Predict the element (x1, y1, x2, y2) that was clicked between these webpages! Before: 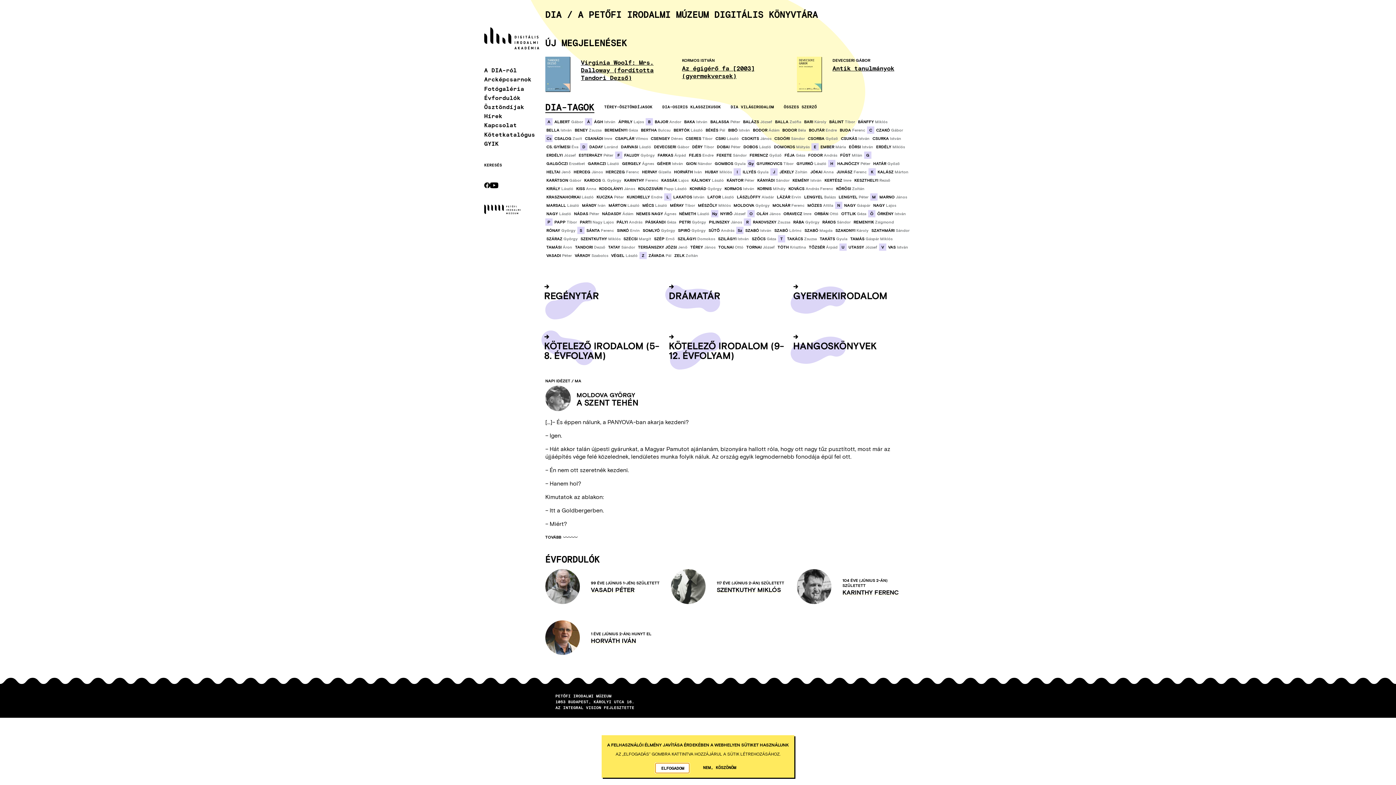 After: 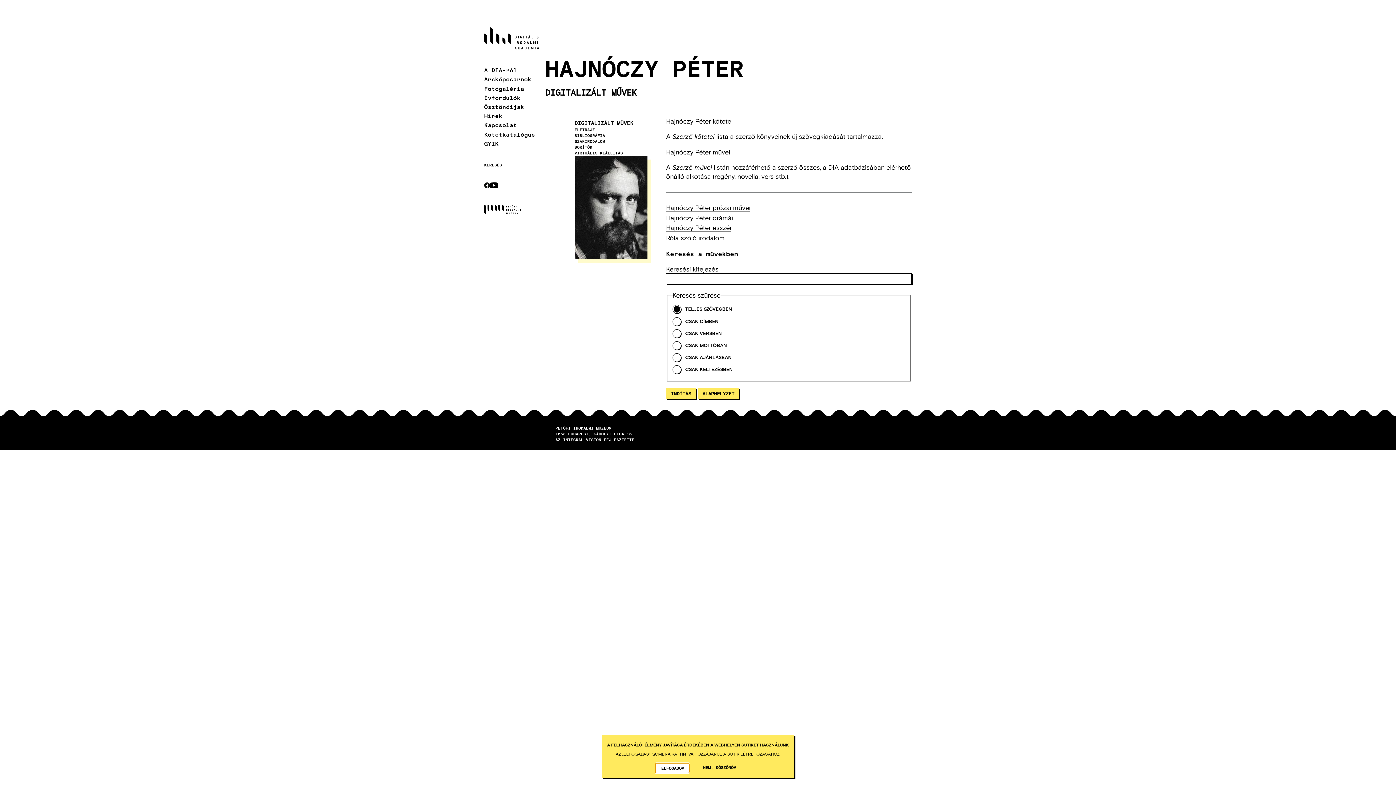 Action: label: HAJNÓCZY Péter bbox: (836, 160, 871, 167)